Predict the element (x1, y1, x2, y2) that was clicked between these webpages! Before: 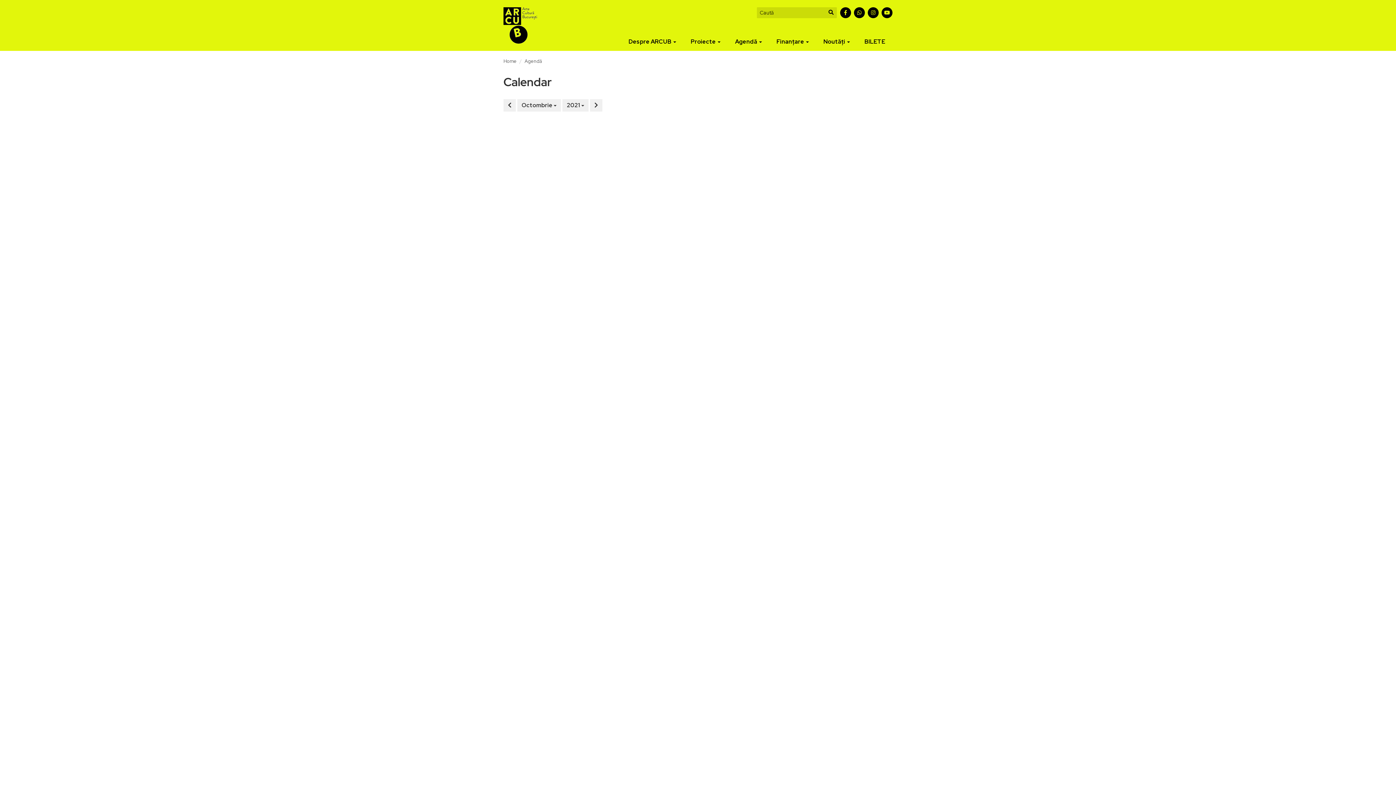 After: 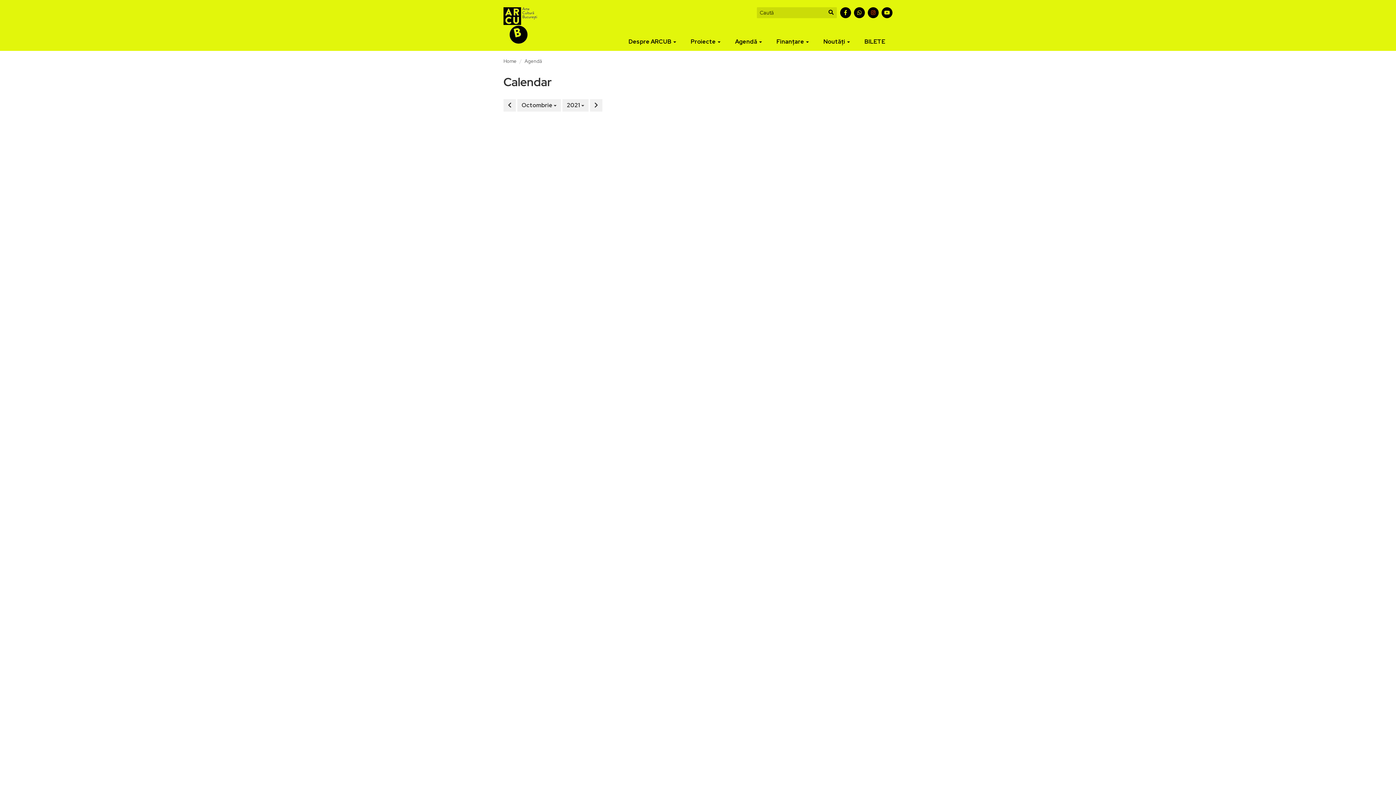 Action: bbox: (867, 7, 878, 18)